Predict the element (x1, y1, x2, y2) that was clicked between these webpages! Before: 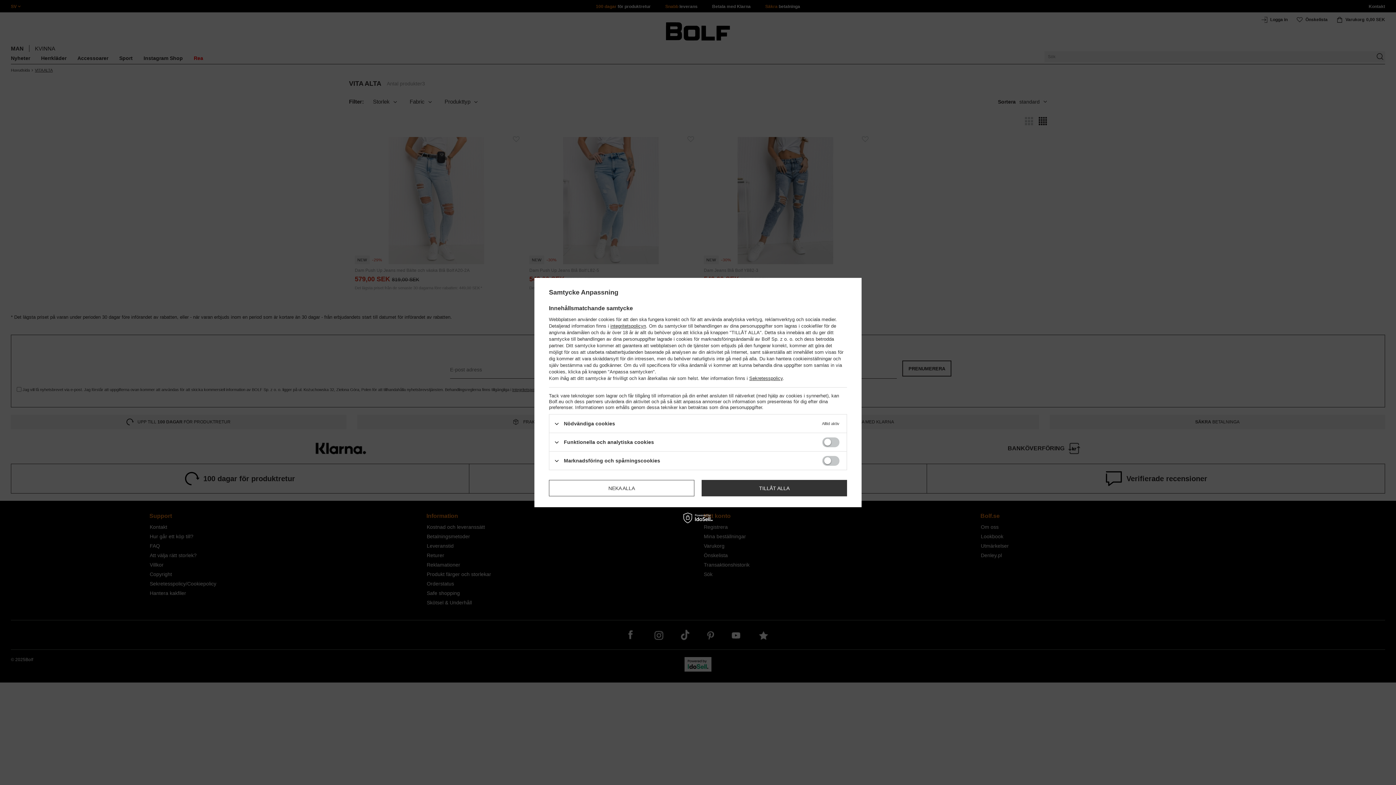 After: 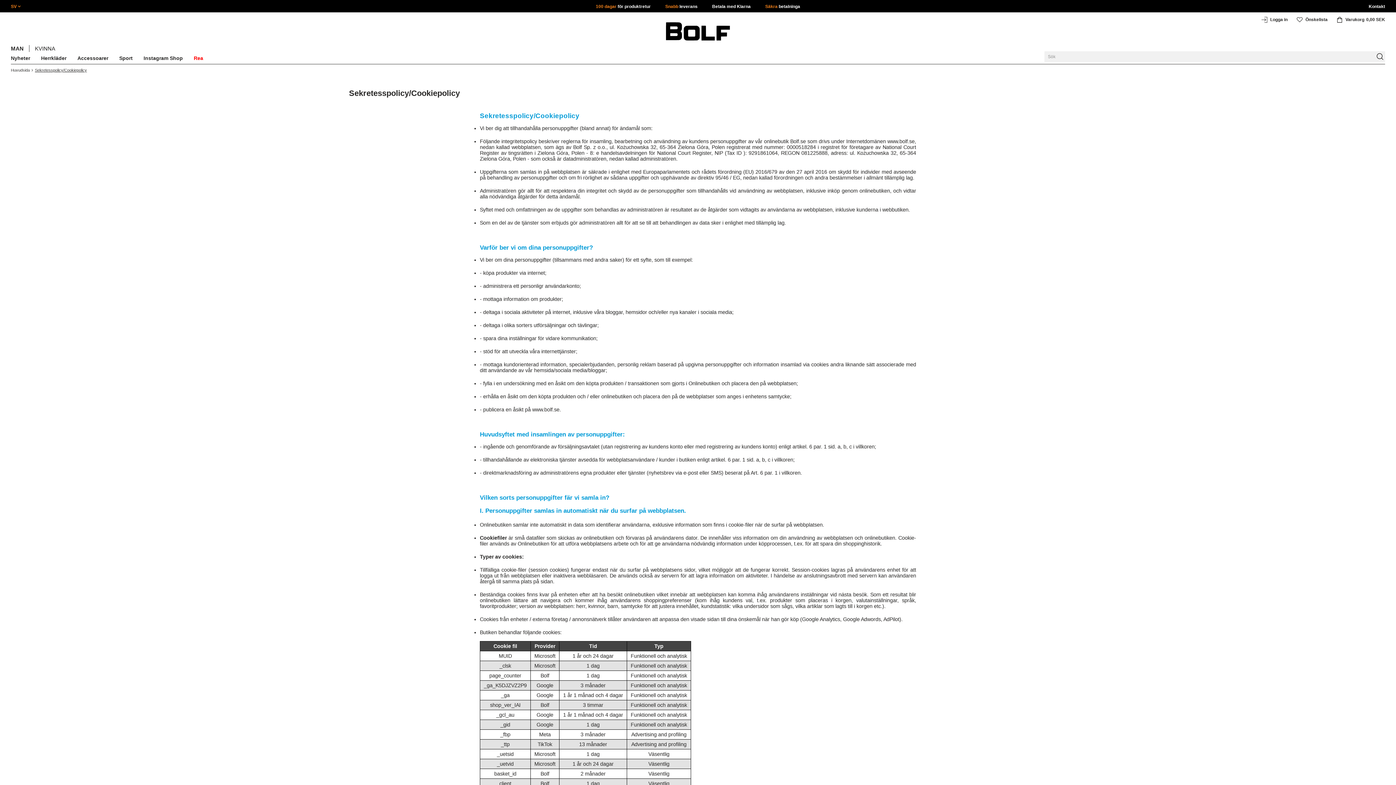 Action: label: integritetspolicyn bbox: (610, 323, 646, 328)